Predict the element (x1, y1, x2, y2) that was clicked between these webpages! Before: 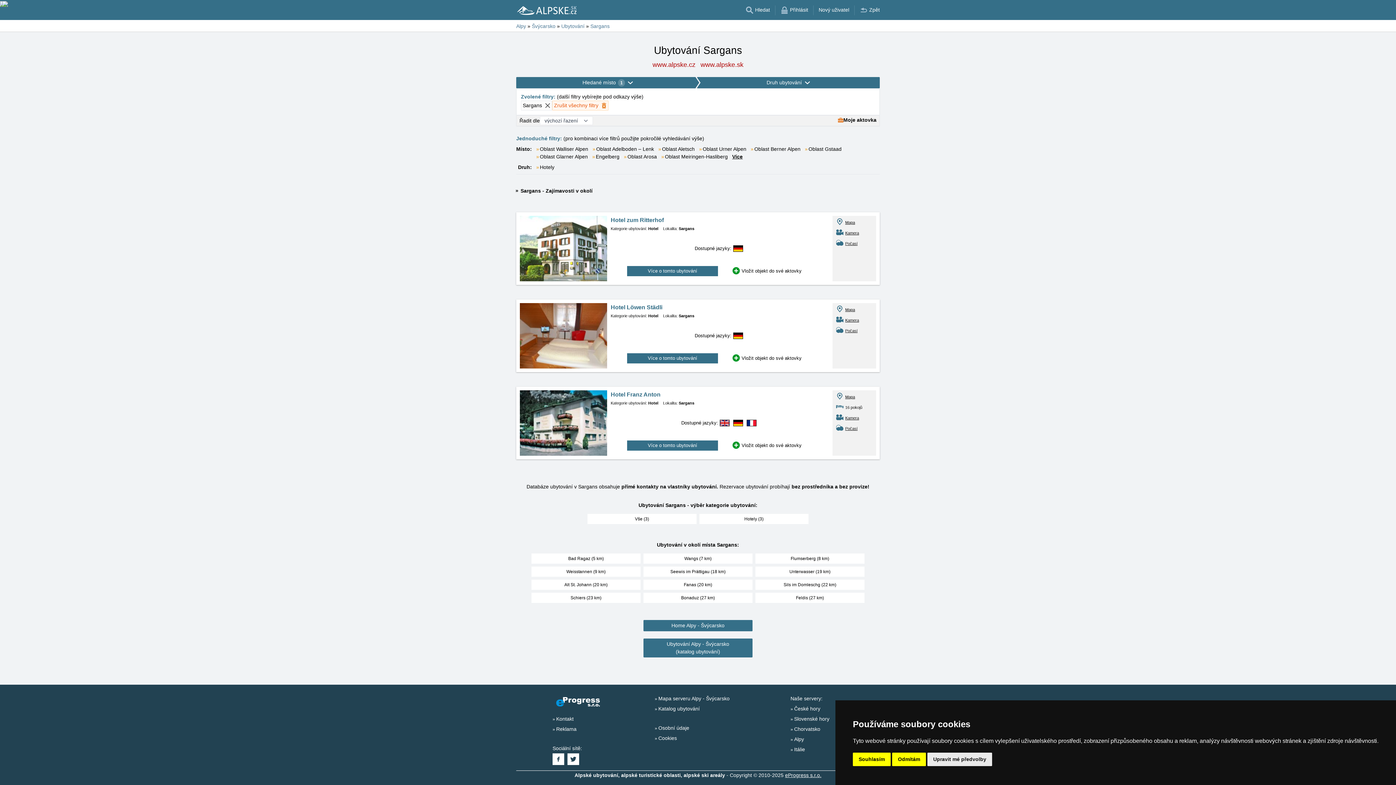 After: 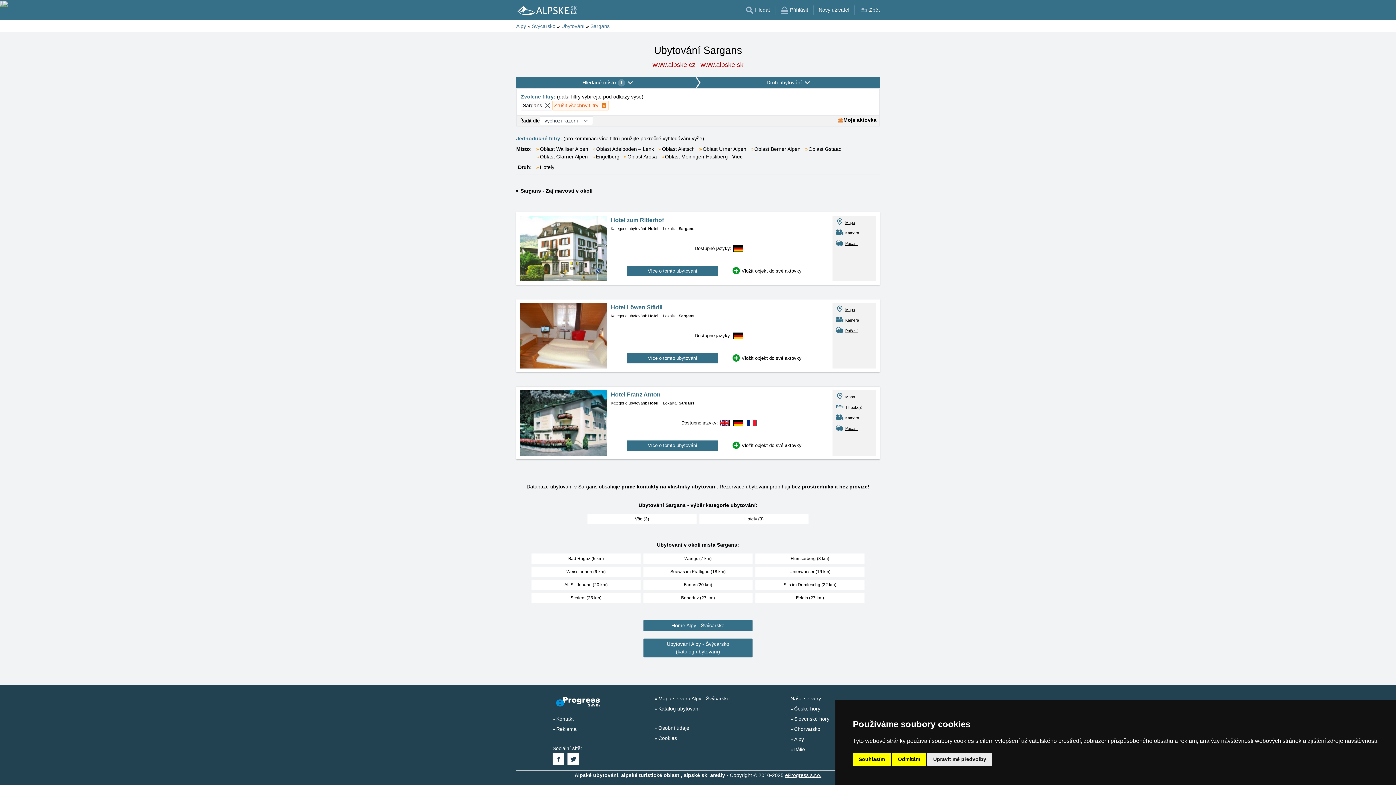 Action: bbox: (836, 415, 845, 419)